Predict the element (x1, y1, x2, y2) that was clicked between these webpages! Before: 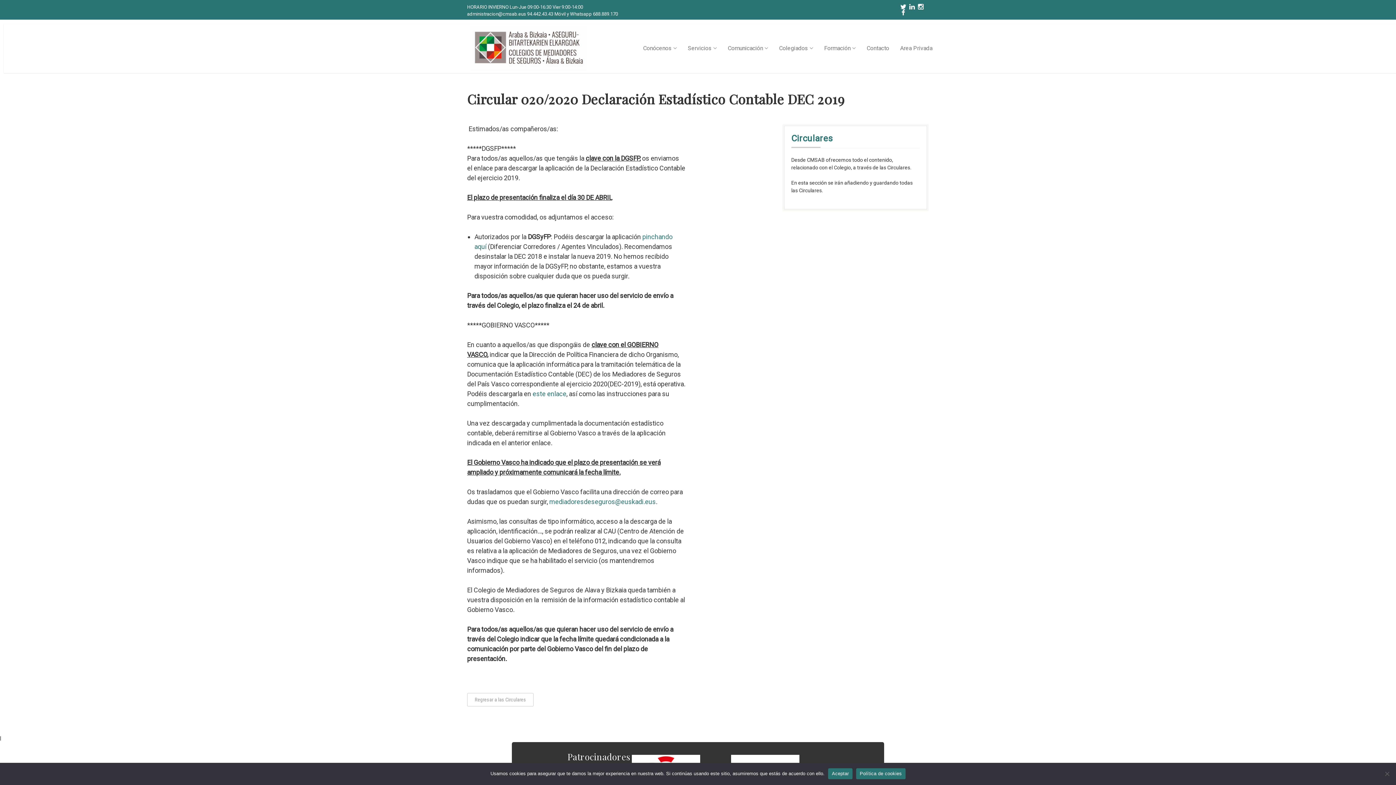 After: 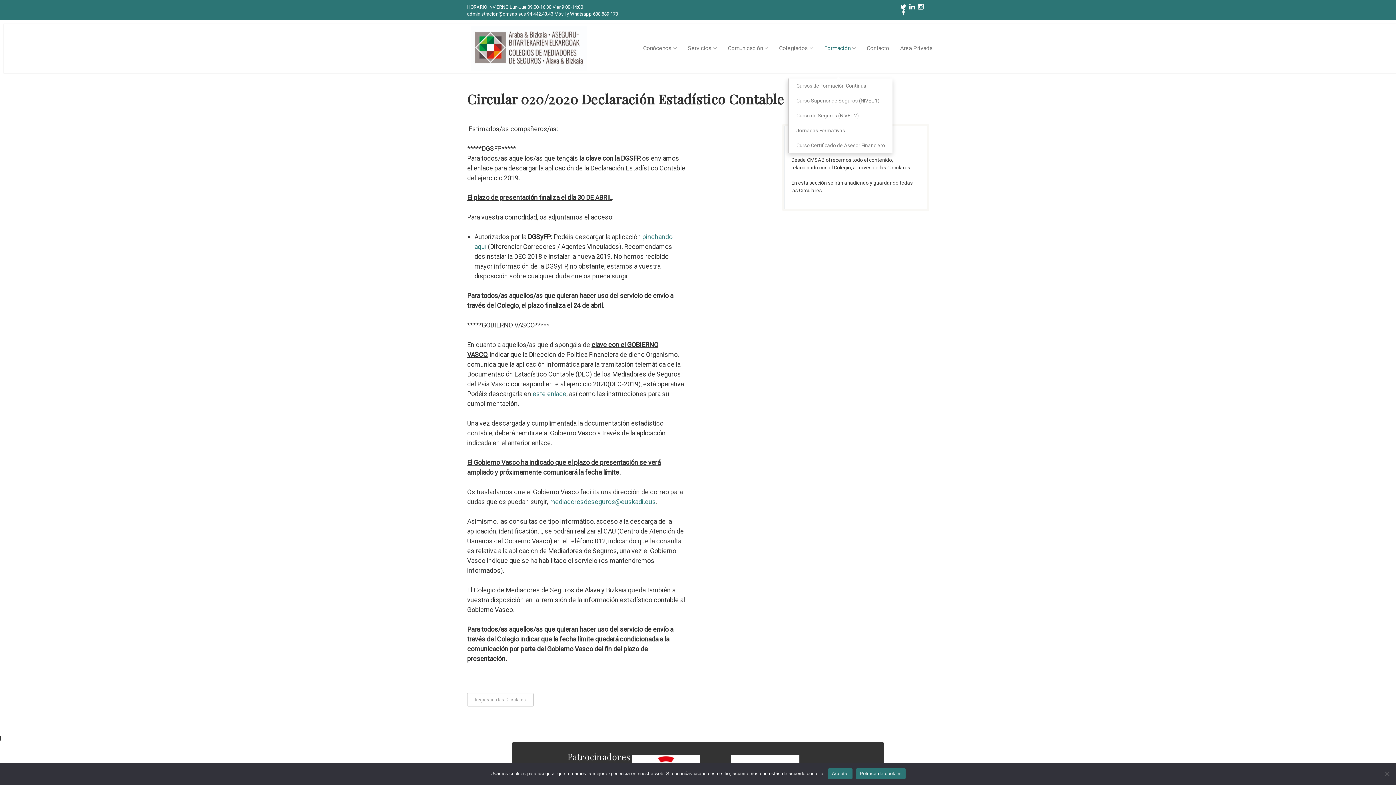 Action: label: Formación  bbox: (824, 23, 856, 72)